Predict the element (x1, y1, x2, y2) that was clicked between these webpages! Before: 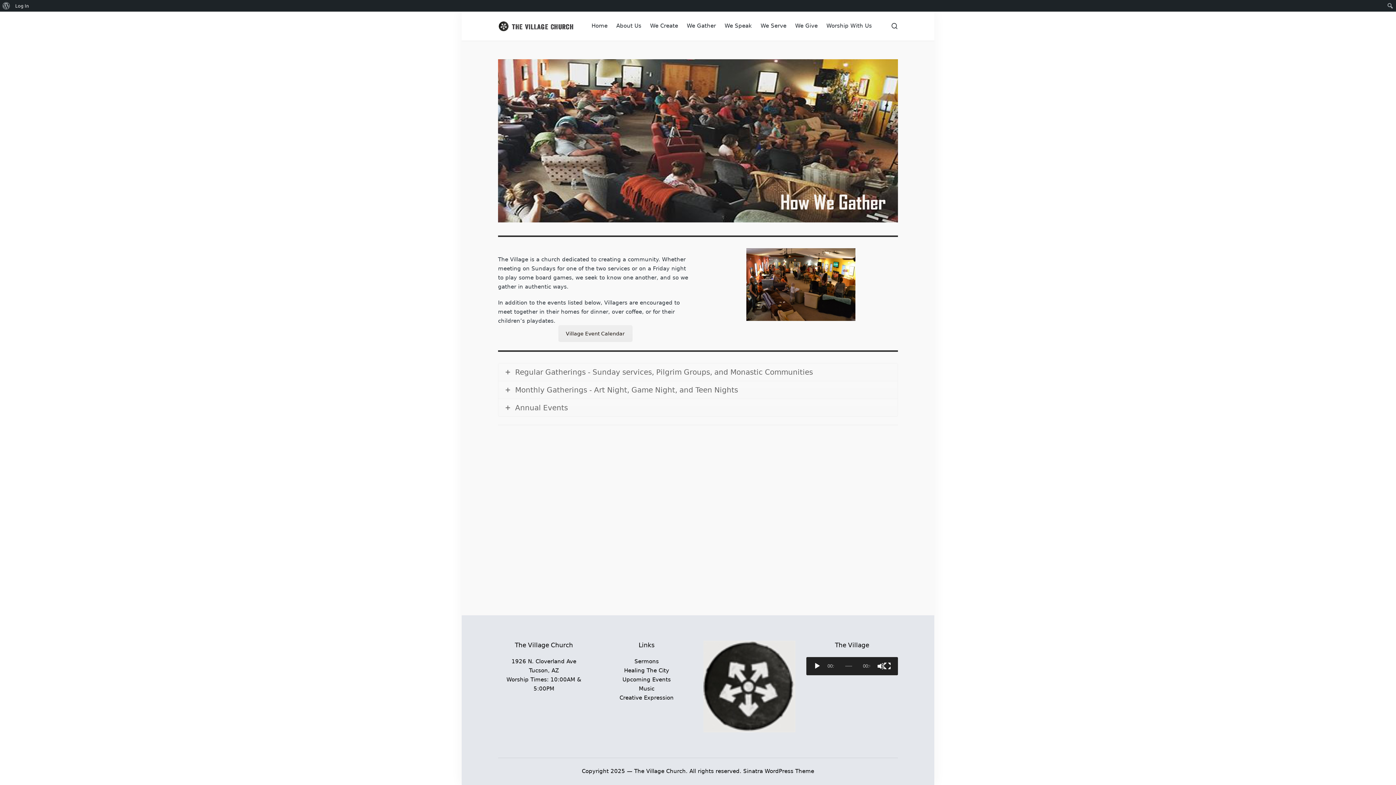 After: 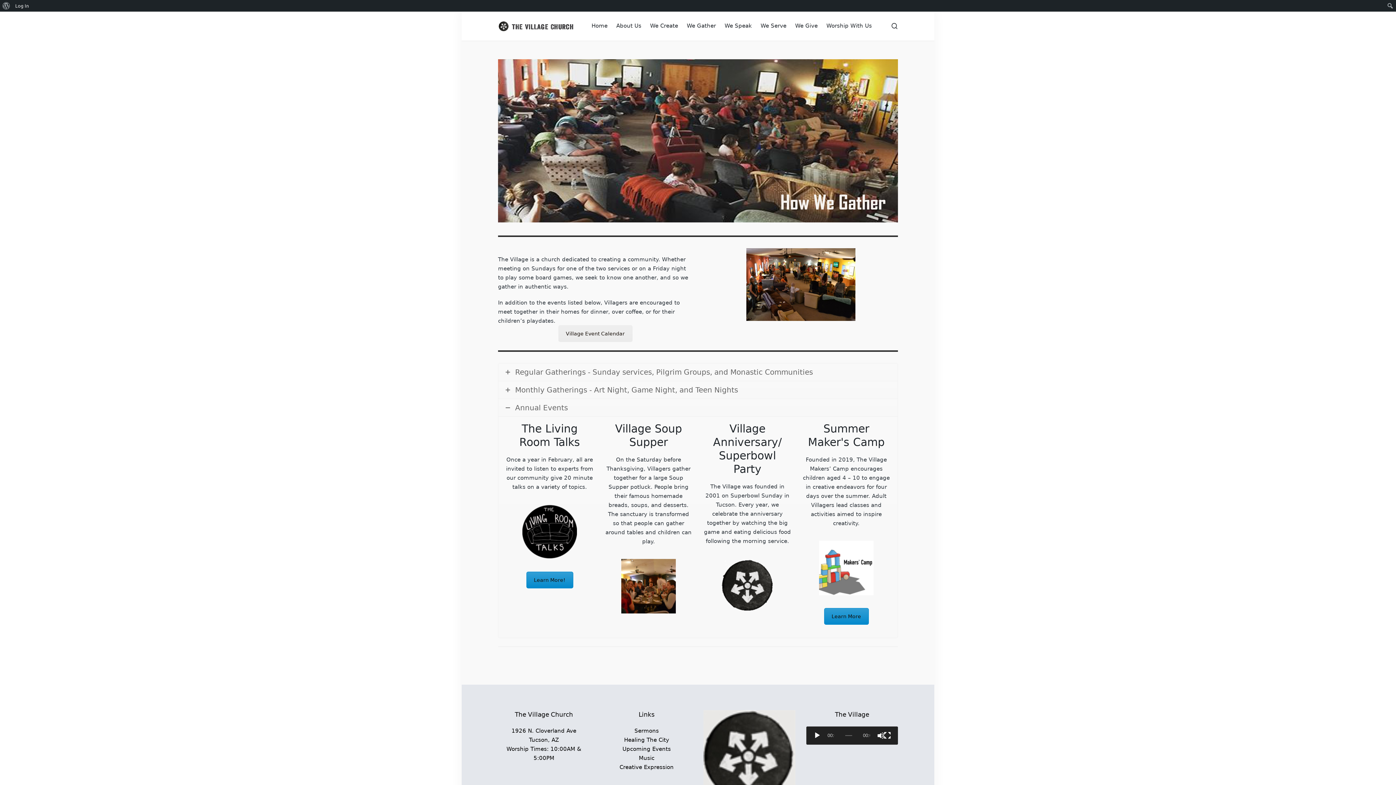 Action: bbox: (498, 399, 897, 416) label: Annual Events